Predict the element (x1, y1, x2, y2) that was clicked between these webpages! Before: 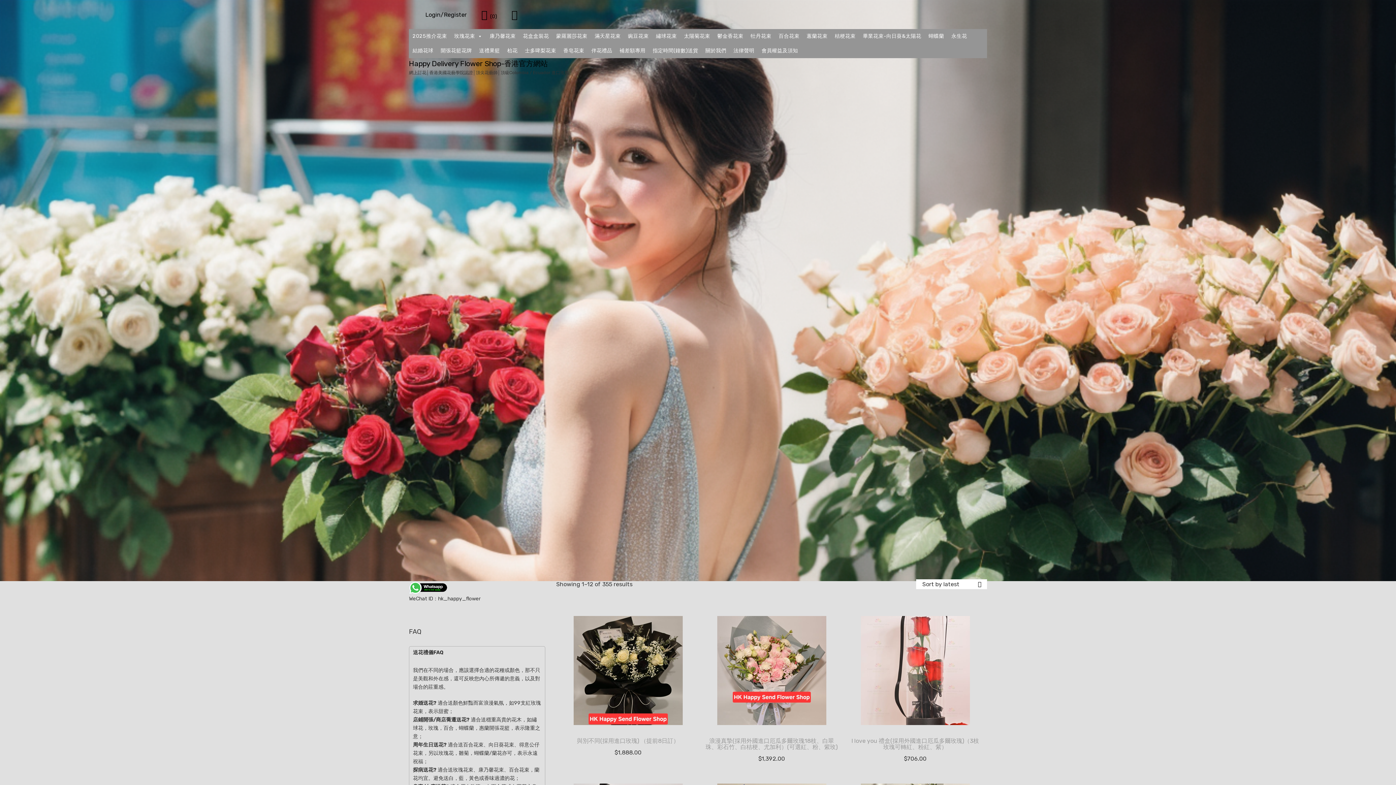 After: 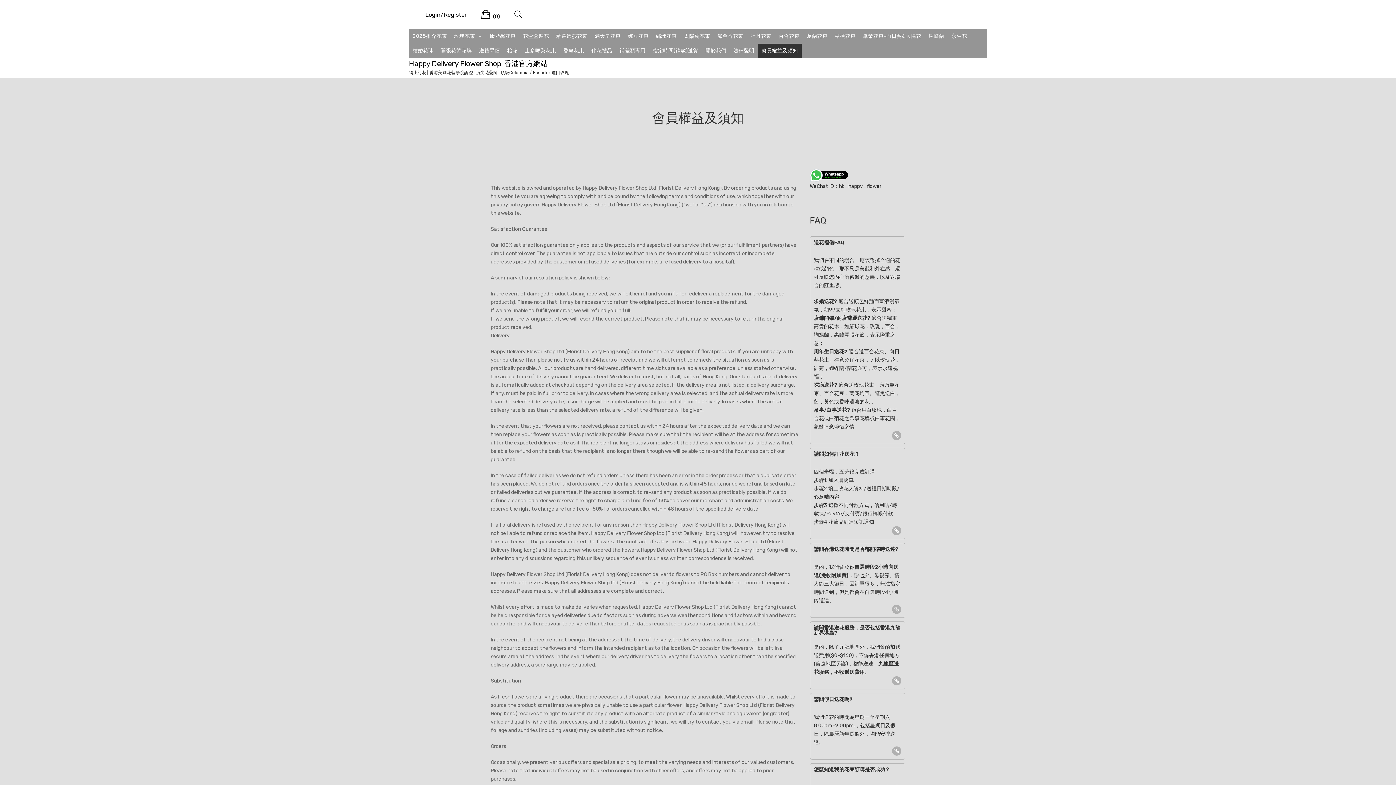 Action: bbox: (758, 43, 801, 58) label: 會員權益及須知